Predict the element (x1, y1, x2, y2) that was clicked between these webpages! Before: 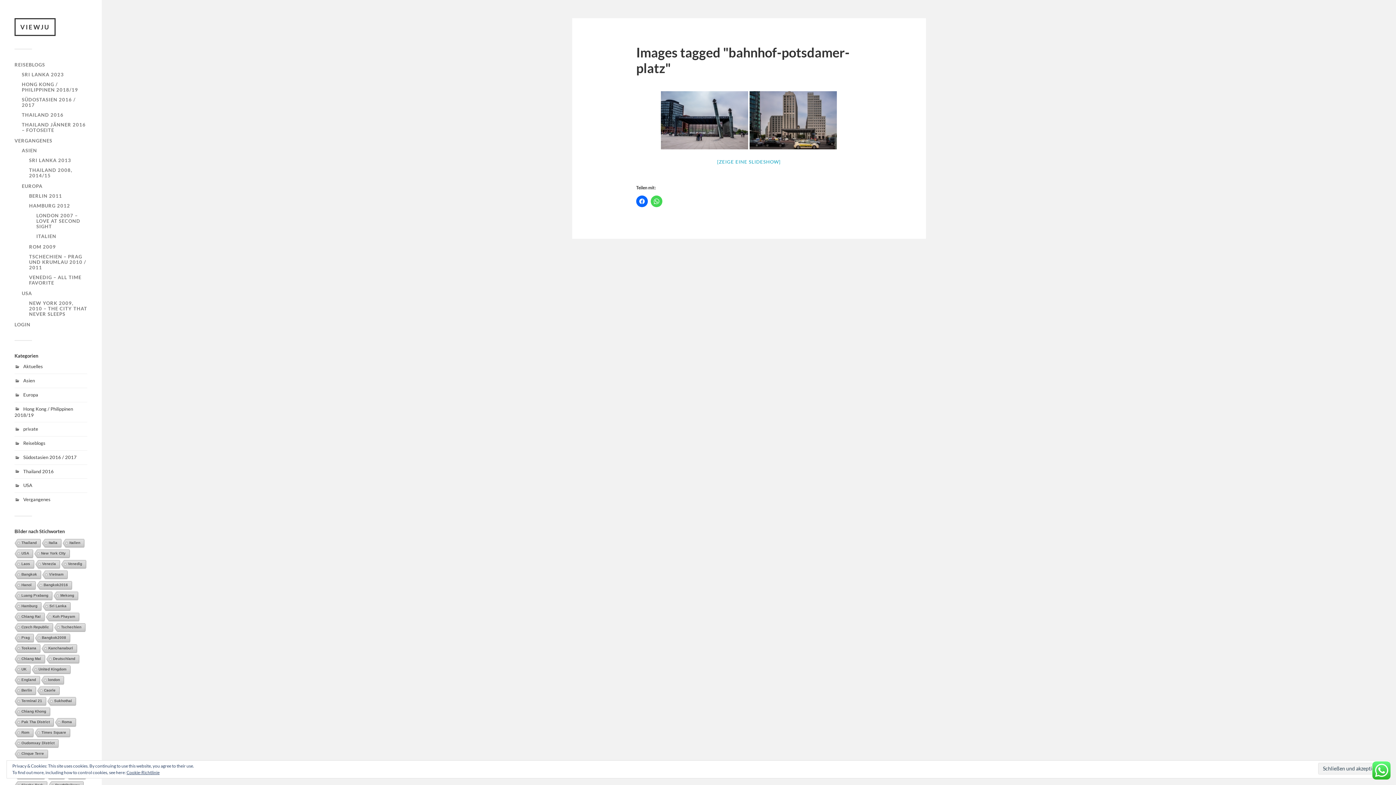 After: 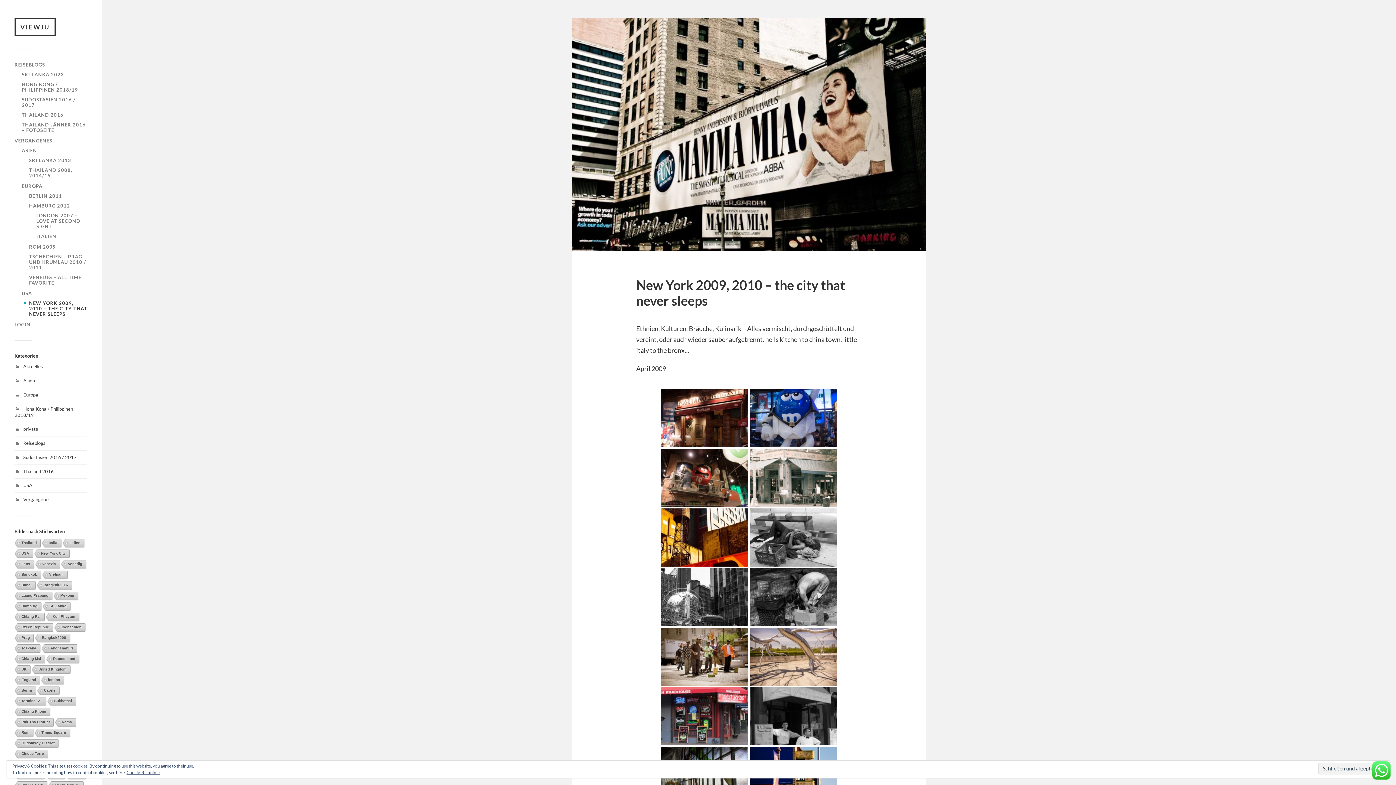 Action: bbox: (29, 300, 87, 317) label: NEW YORK 2009, 2010 – THE CITY THAT NEVER SLEEPS